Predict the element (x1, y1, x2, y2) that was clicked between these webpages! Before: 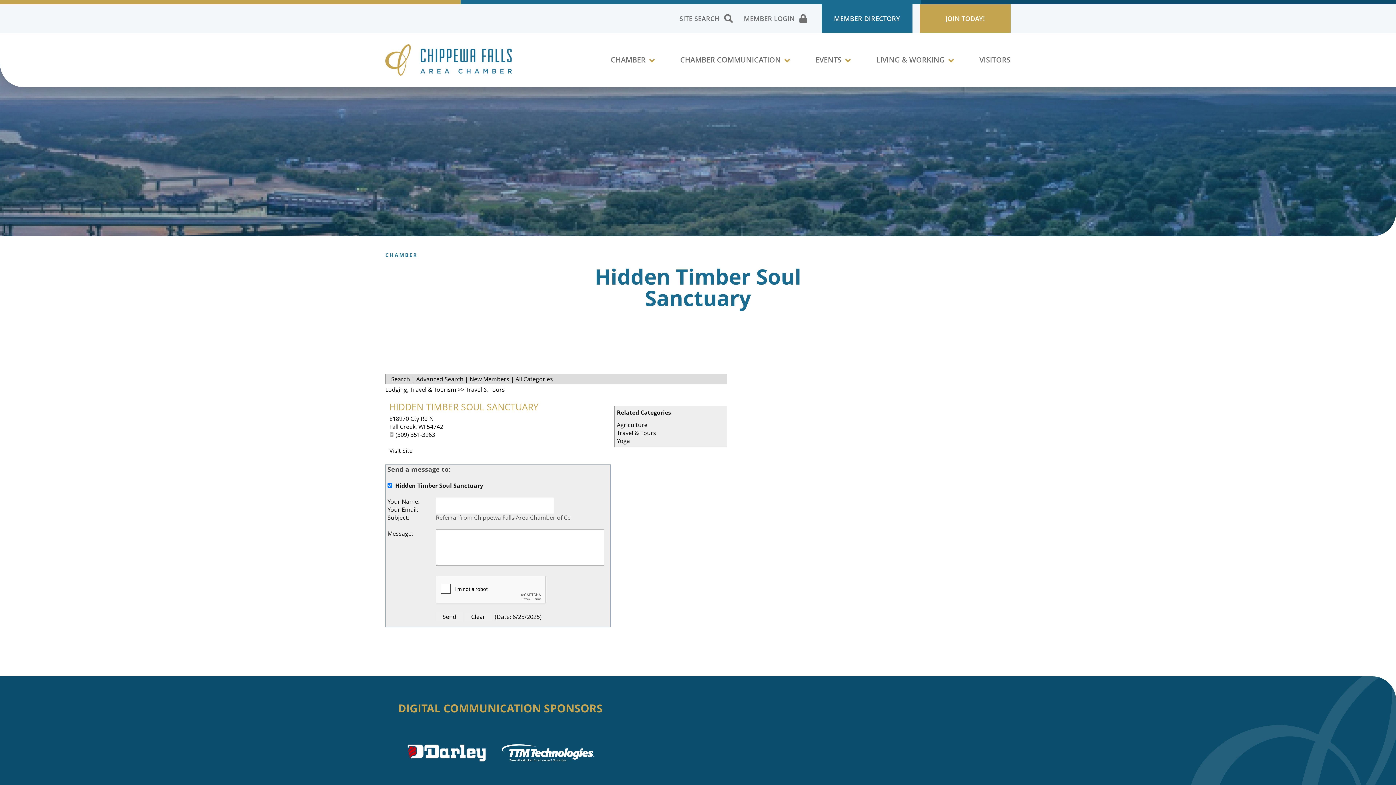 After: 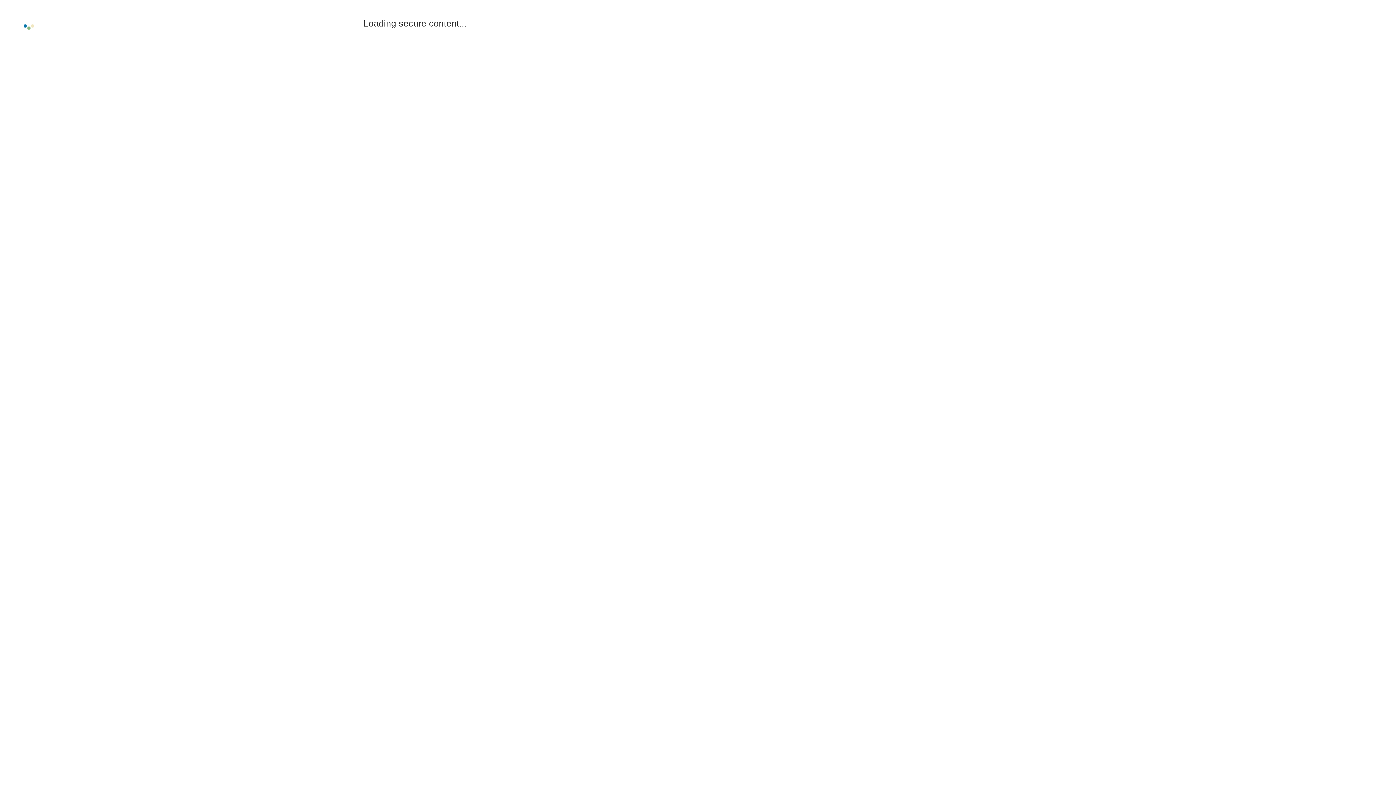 Action: bbox: (515, 375, 553, 383) label: All Categories